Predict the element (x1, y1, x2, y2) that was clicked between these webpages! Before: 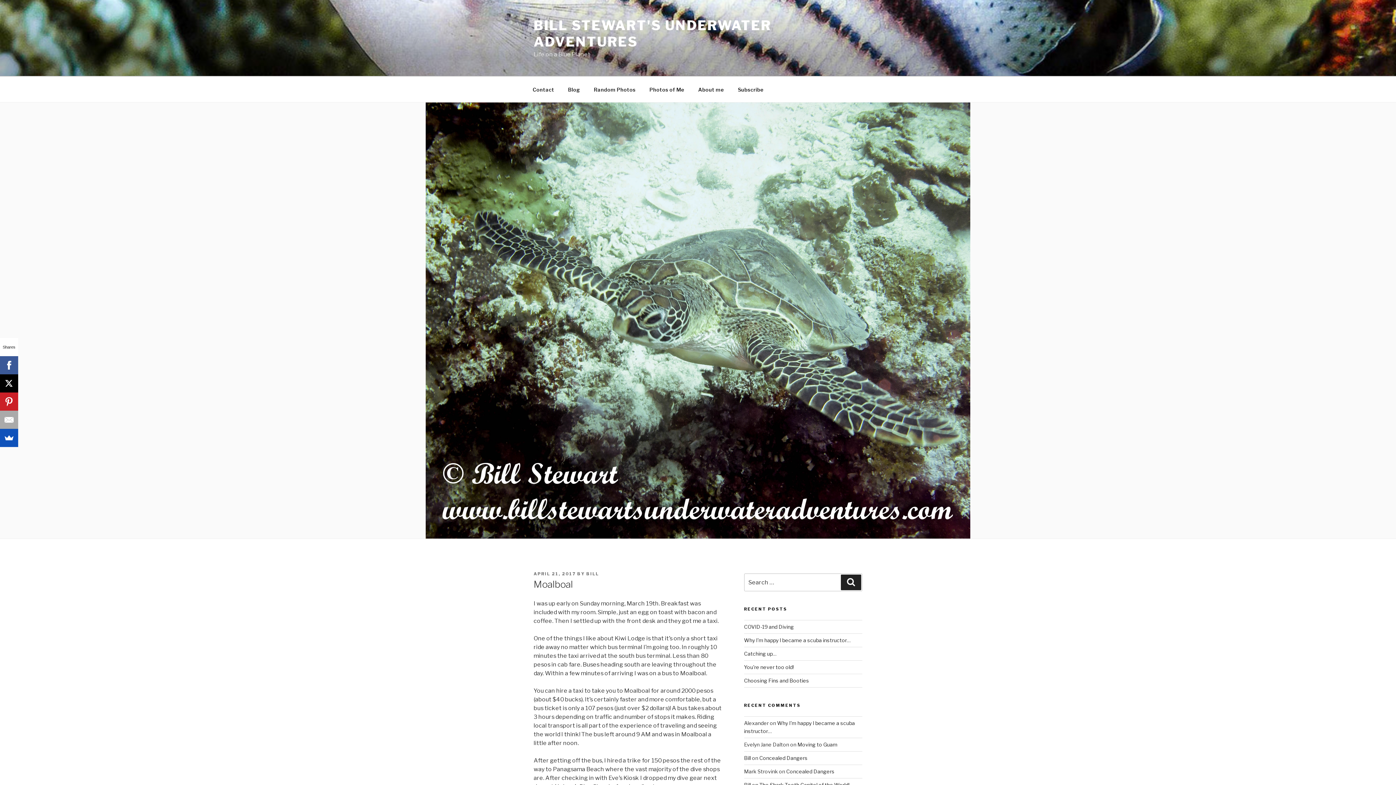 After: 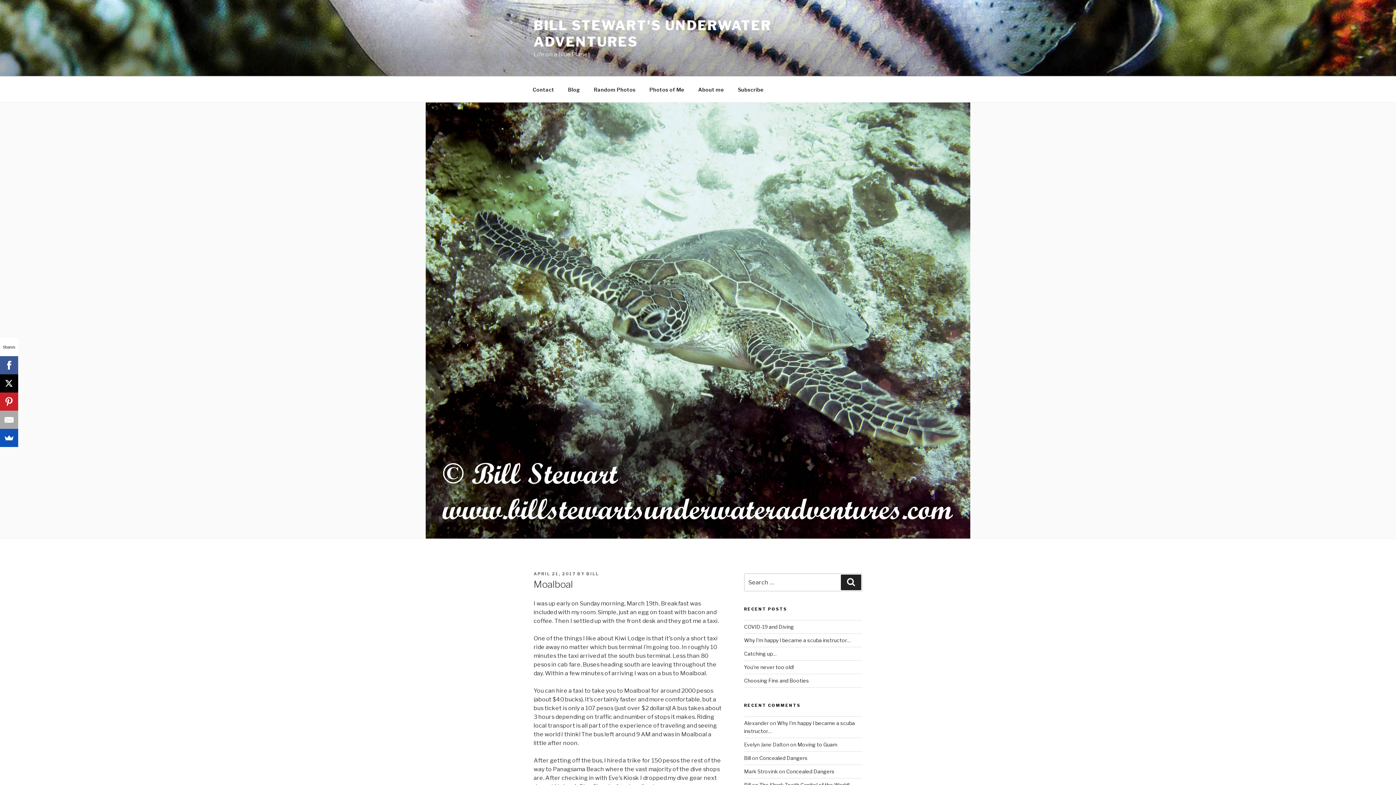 Action: label: APRIL 21, 2017 bbox: (533, 571, 576, 576)